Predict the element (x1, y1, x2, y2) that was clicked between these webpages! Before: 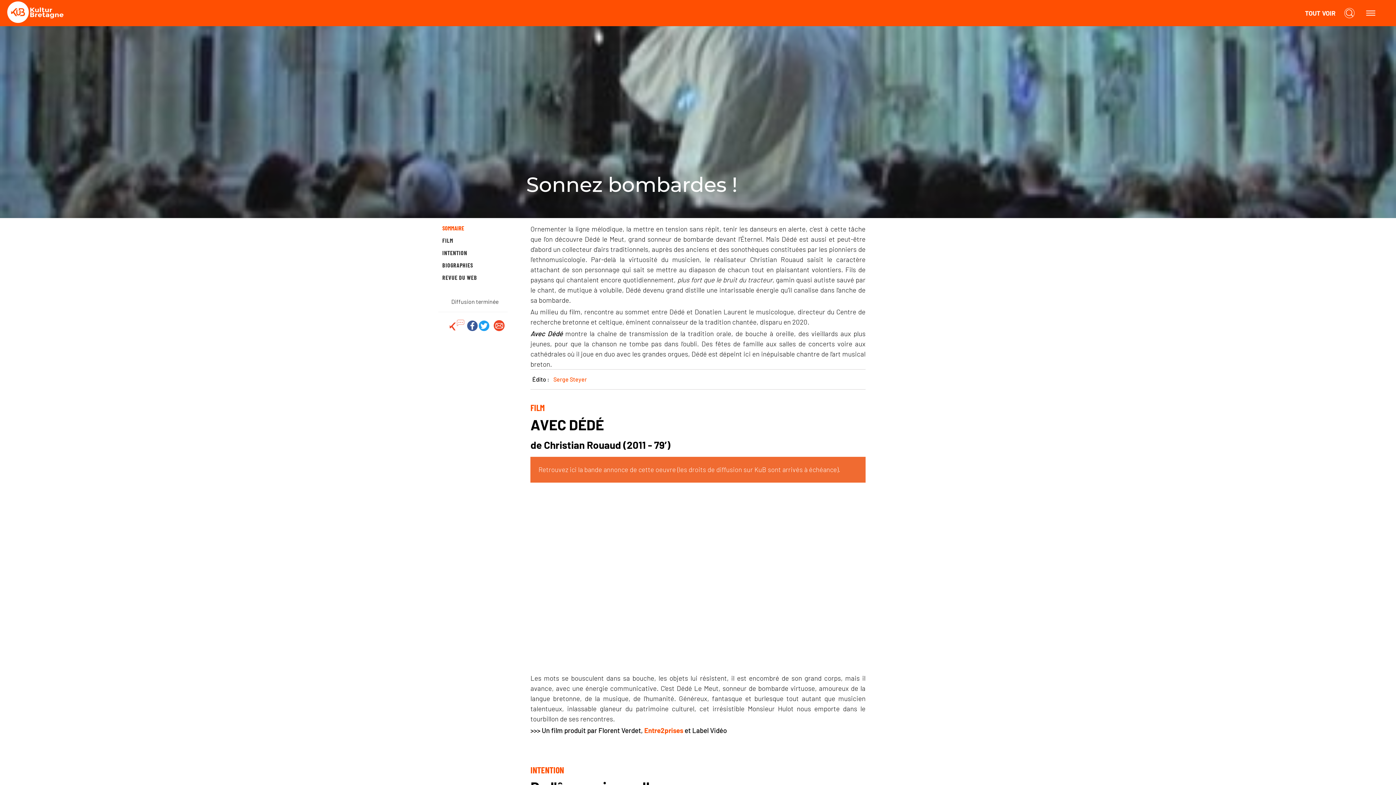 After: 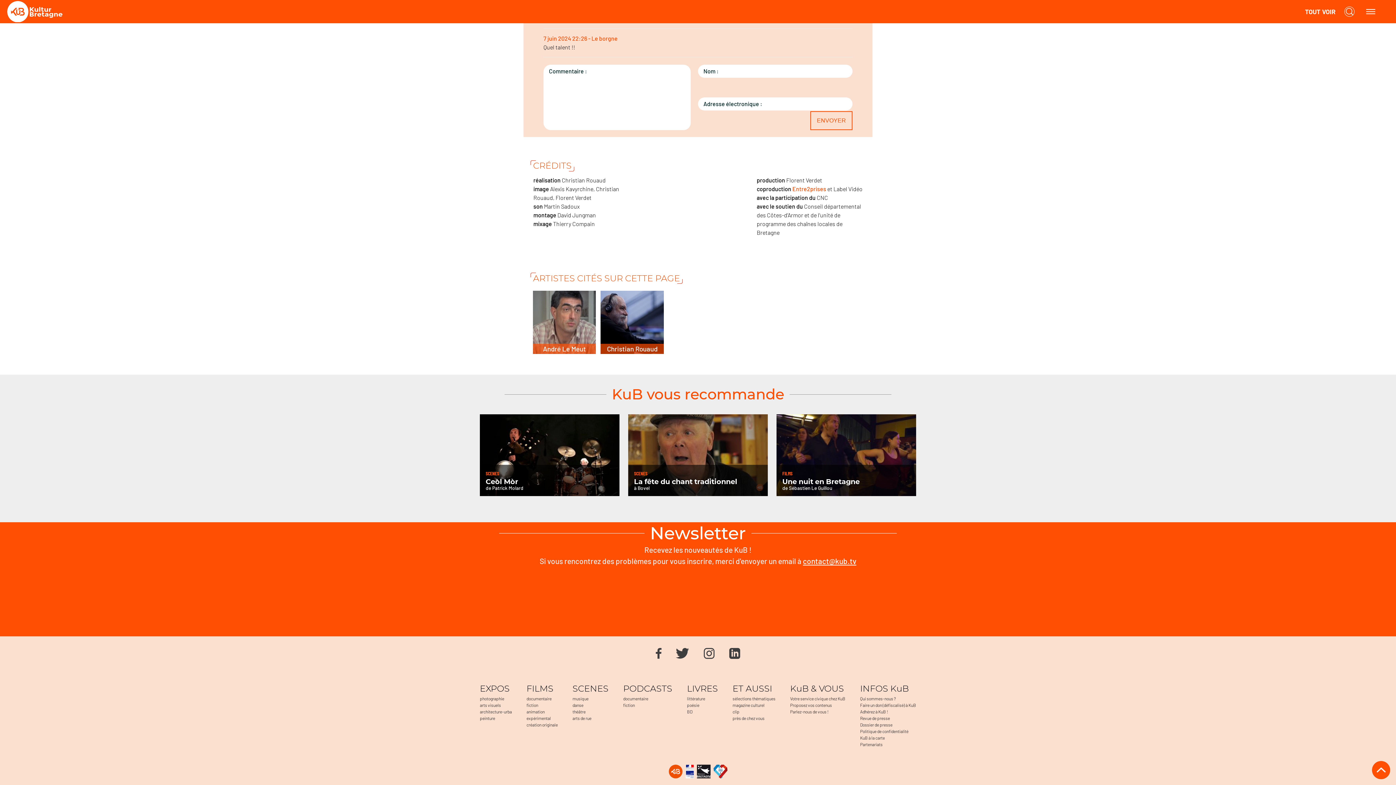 Action: bbox: (446, 318, 467, 333)